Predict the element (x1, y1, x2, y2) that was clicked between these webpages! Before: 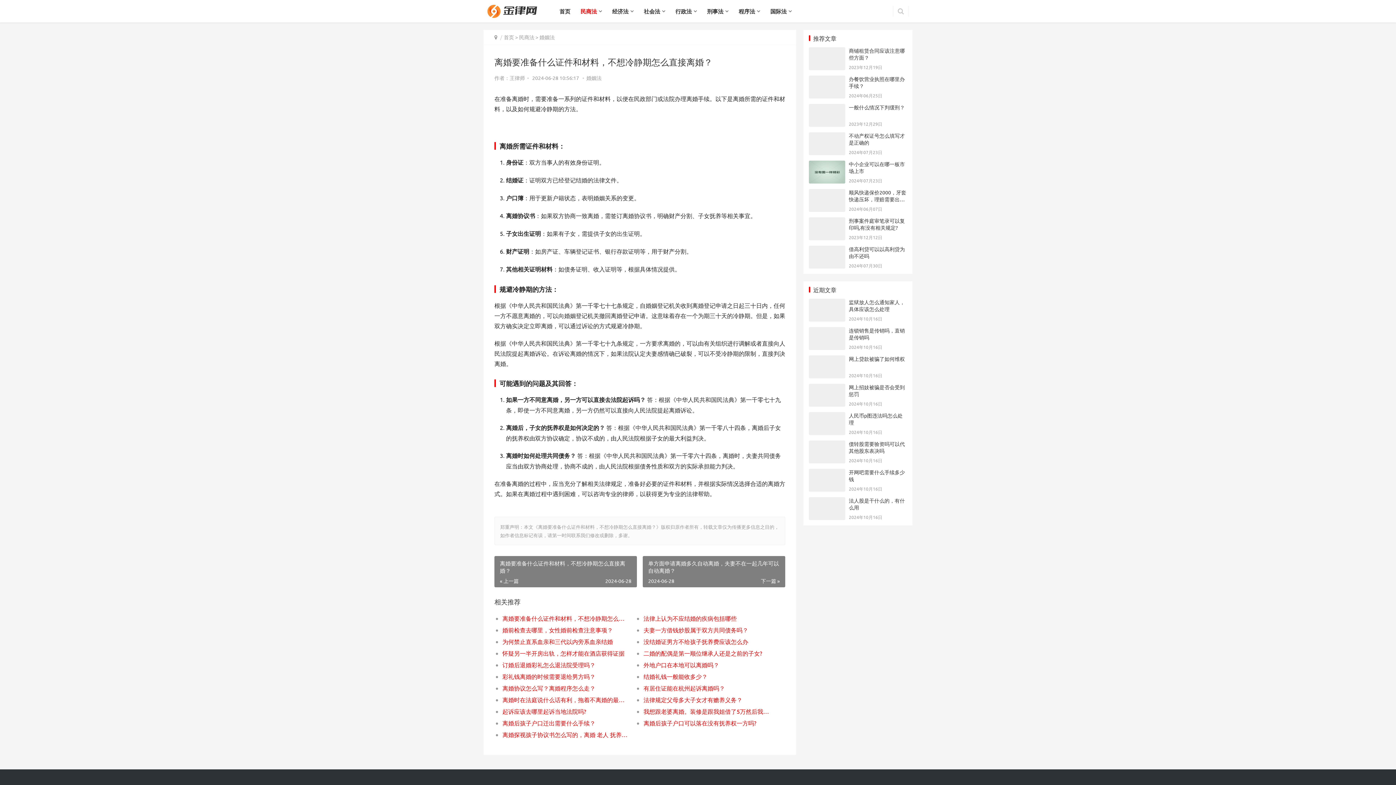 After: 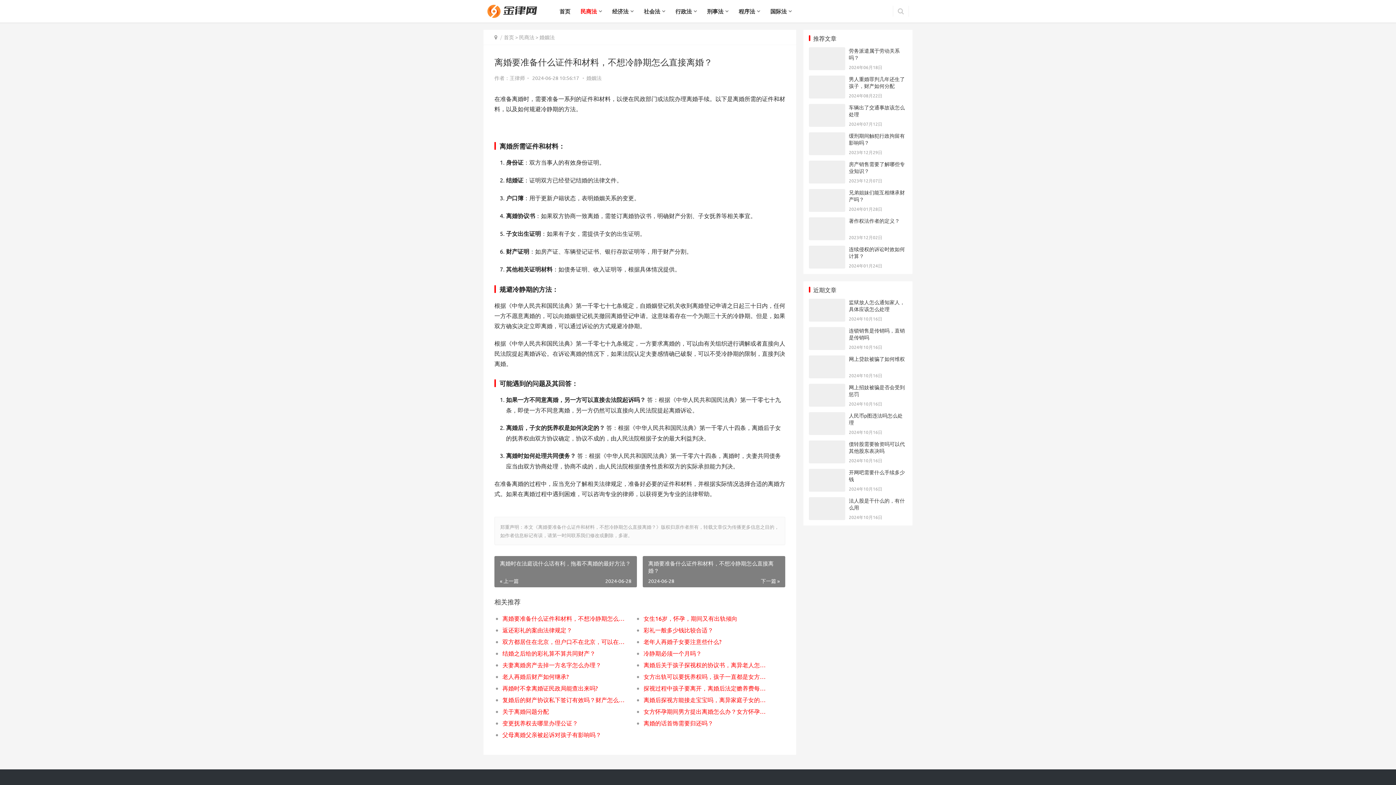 Action: bbox: (494, 556, 637, 587) label: 离婚要准备什么证件和材料，不想冷静期怎么直接离婚？